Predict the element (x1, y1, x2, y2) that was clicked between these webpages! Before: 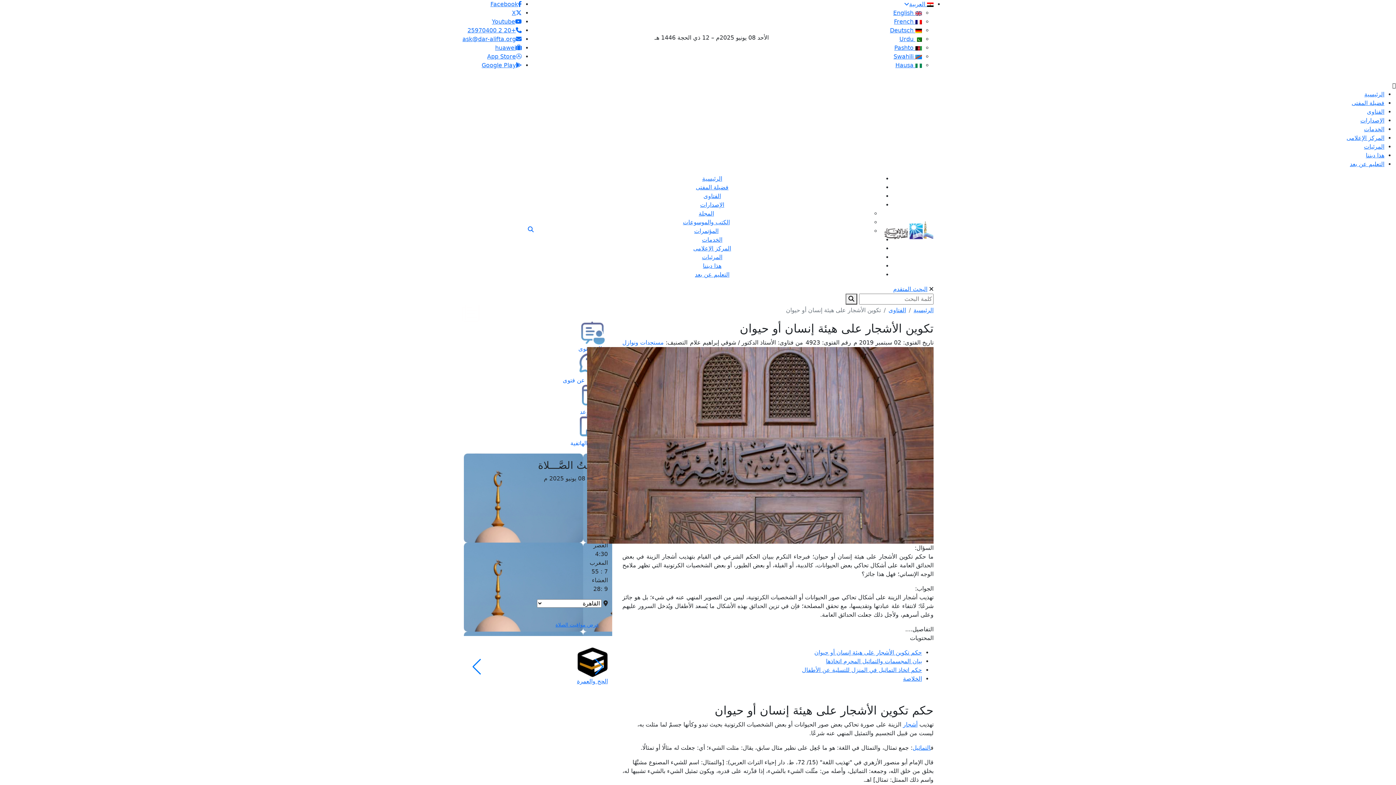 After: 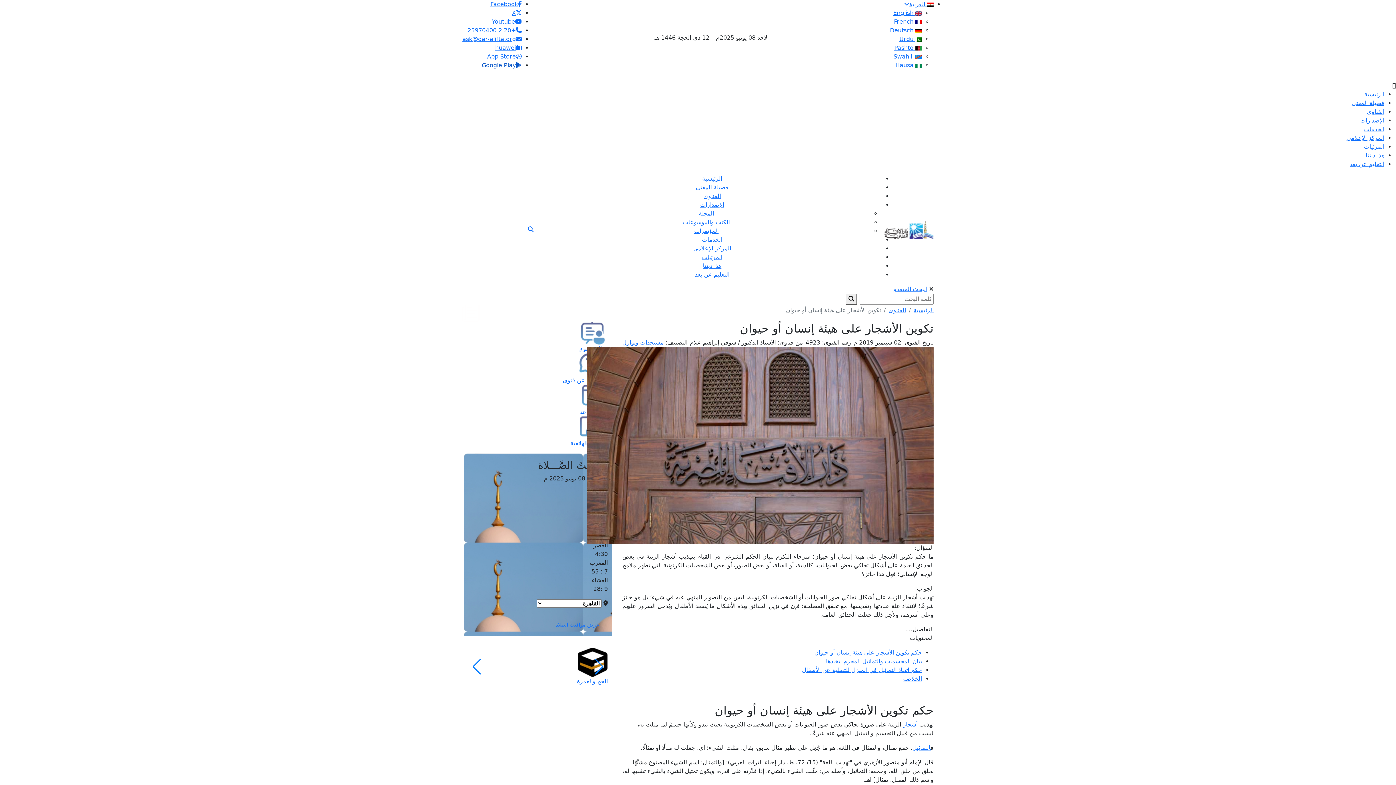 Action: label: Google Play bbox: (481, 61, 521, 68)